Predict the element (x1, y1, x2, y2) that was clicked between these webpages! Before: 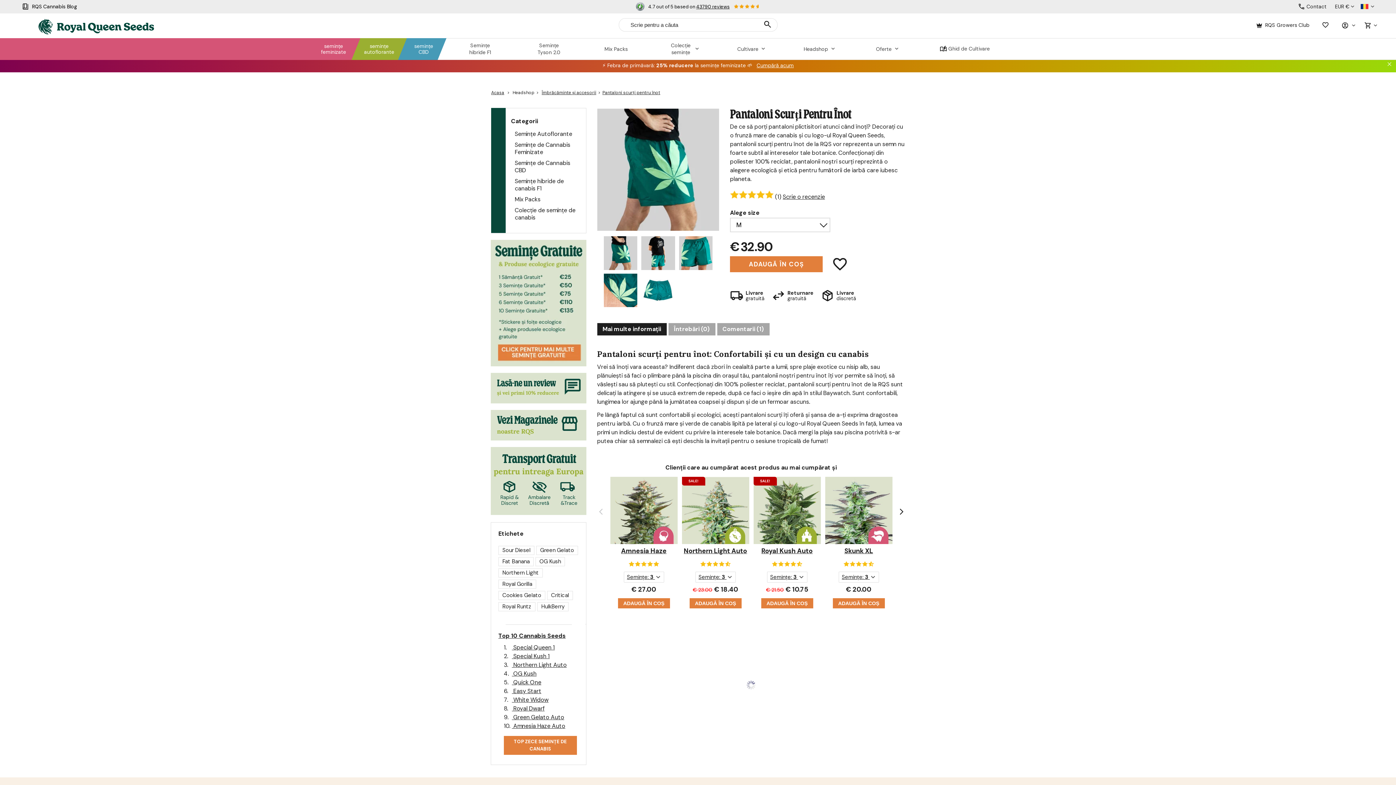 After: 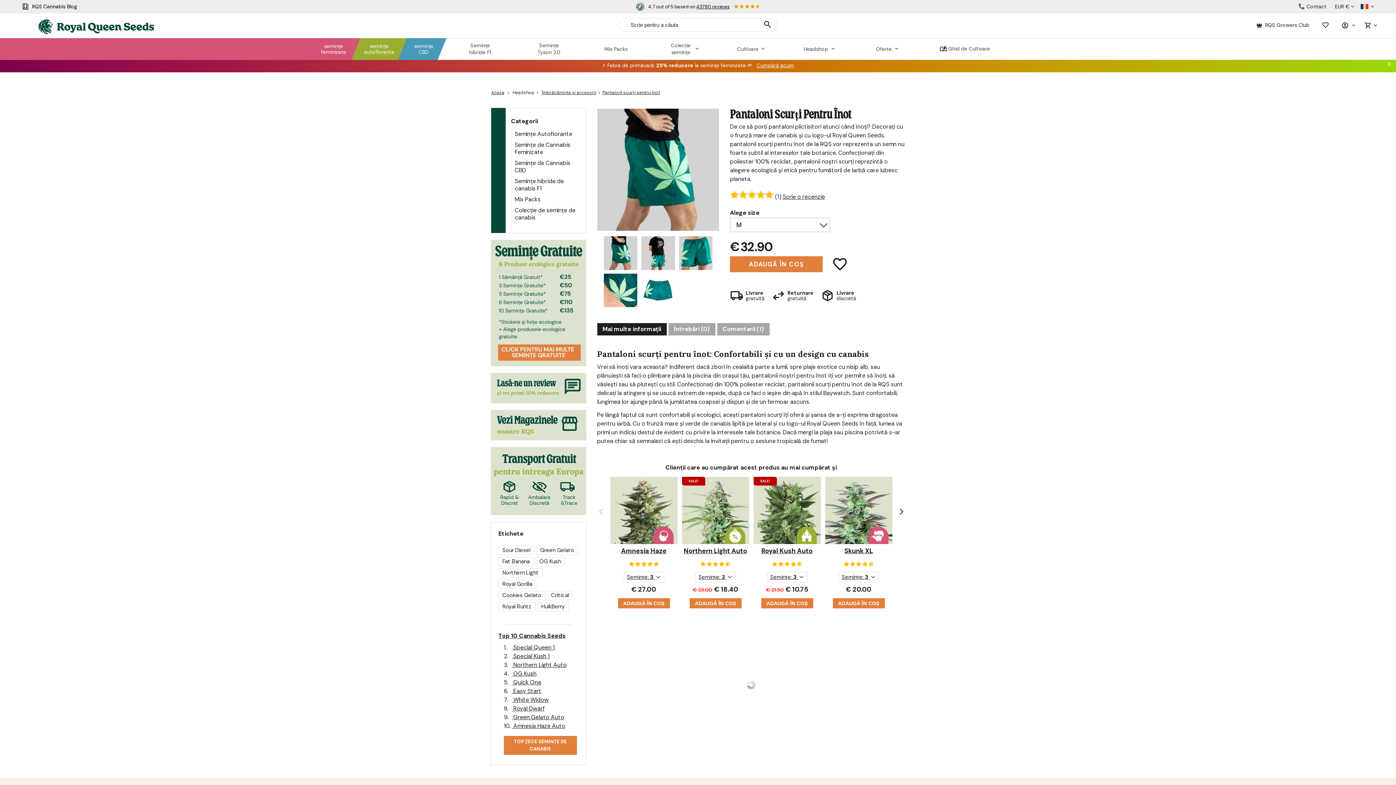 Action: bbox: (843, 561, 849, 566)